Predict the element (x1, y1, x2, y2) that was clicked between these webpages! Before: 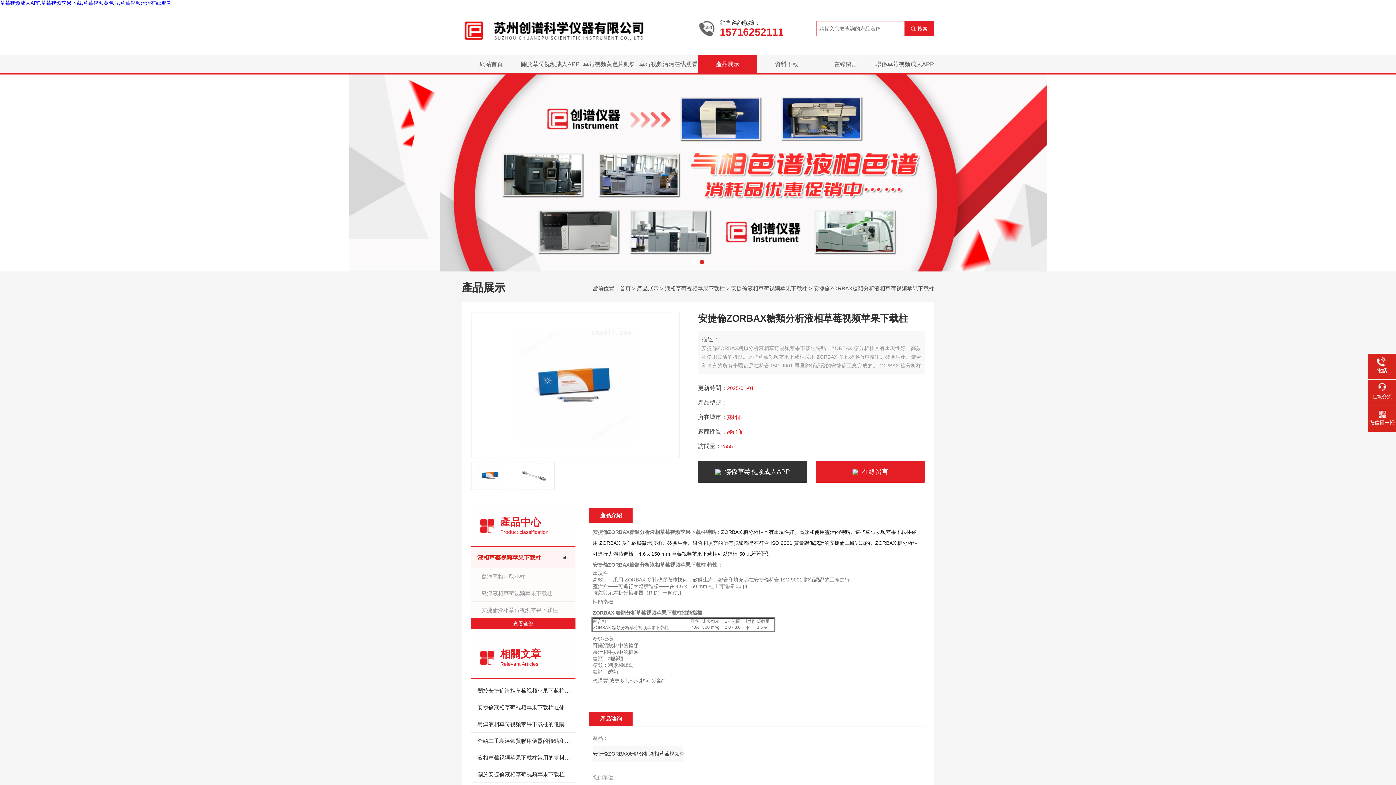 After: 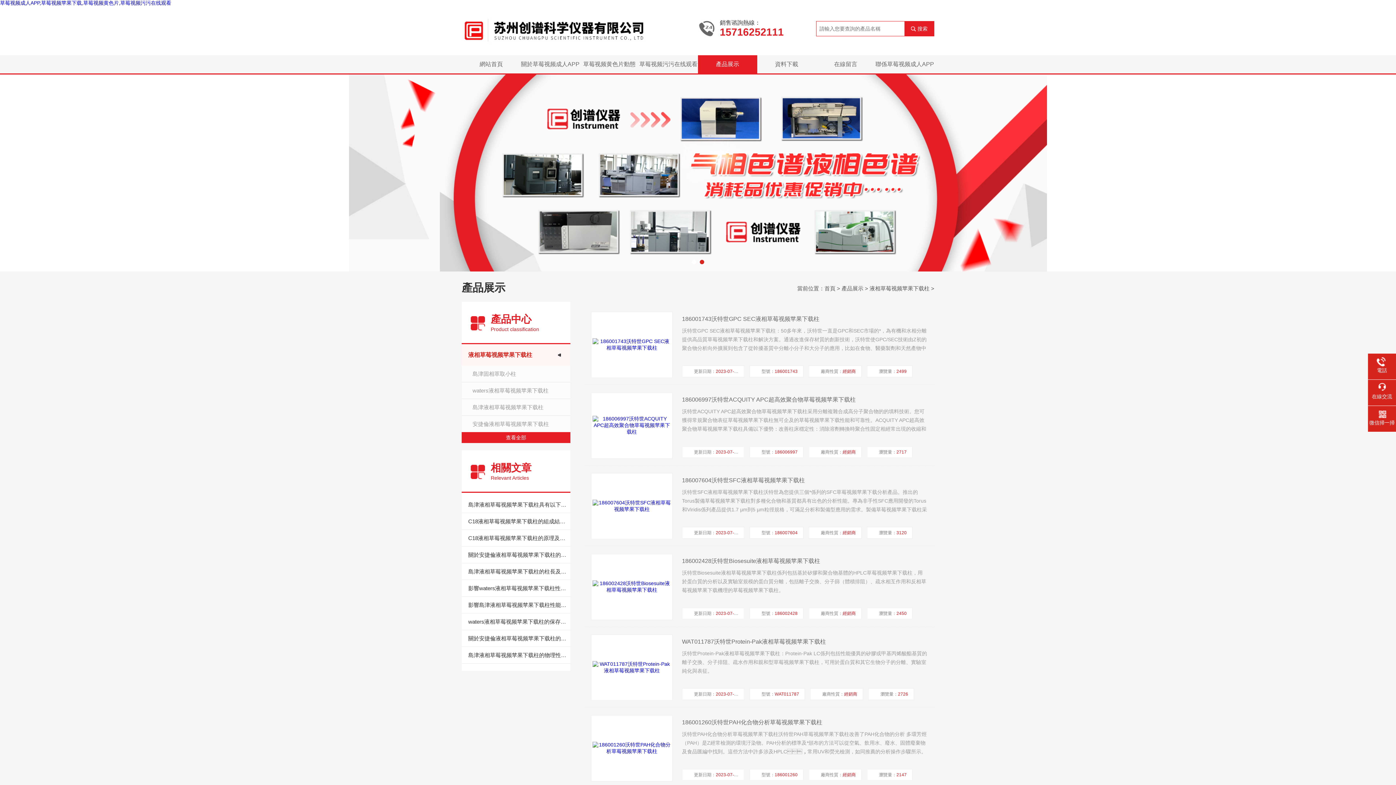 Action: bbox: (471, 547, 554, 568) label: 液相草莓视频苹果下载柱